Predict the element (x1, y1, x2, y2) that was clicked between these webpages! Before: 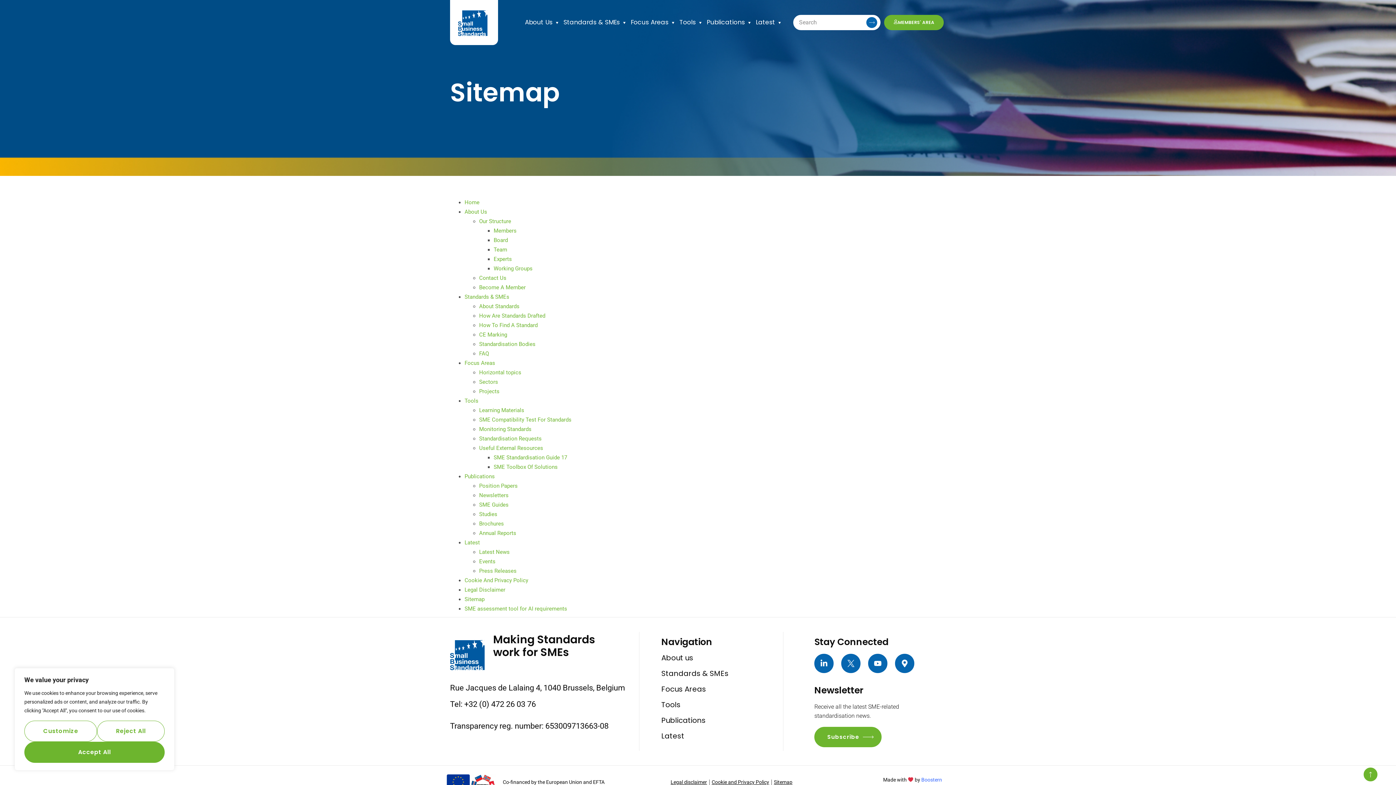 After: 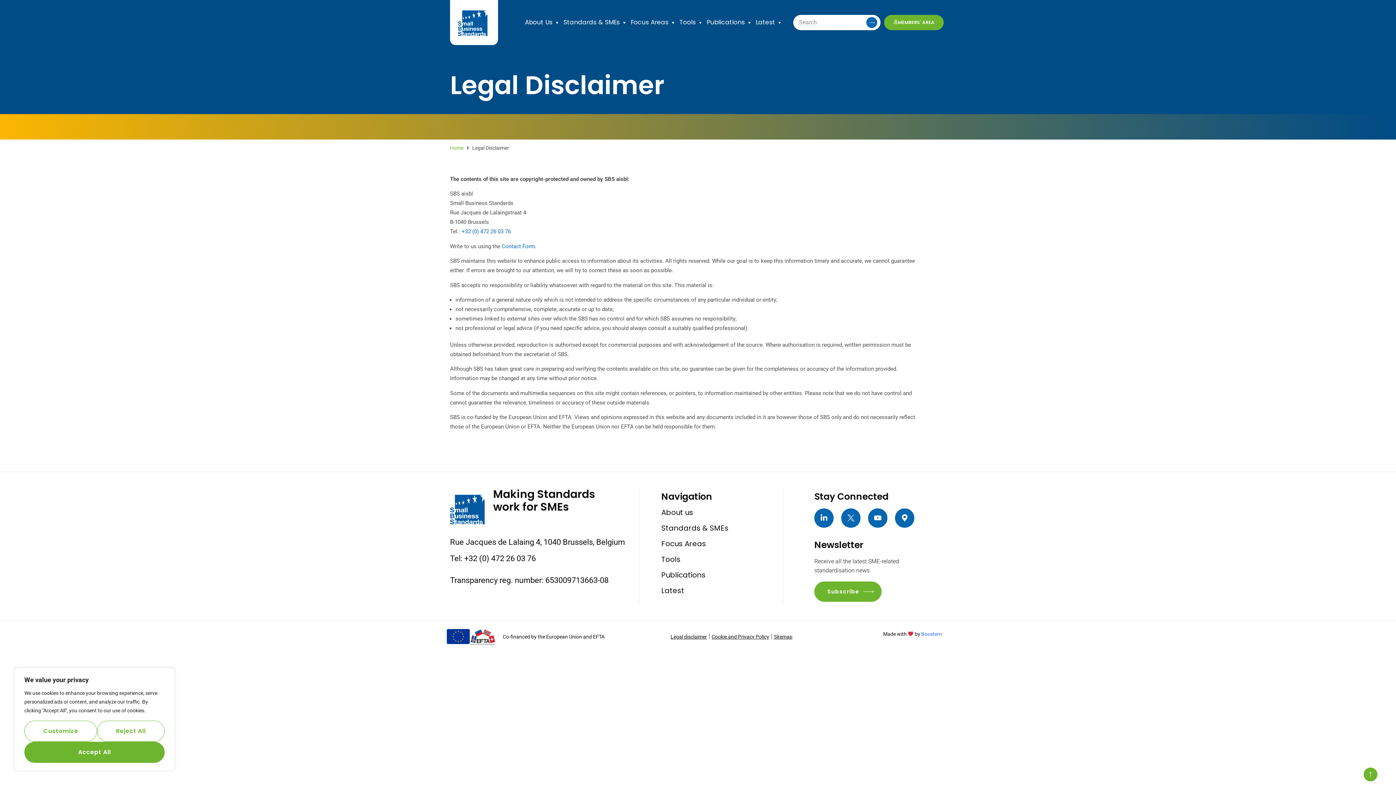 Action: label: Legal Disclaimer bbox: (464, 586, 505, 593)